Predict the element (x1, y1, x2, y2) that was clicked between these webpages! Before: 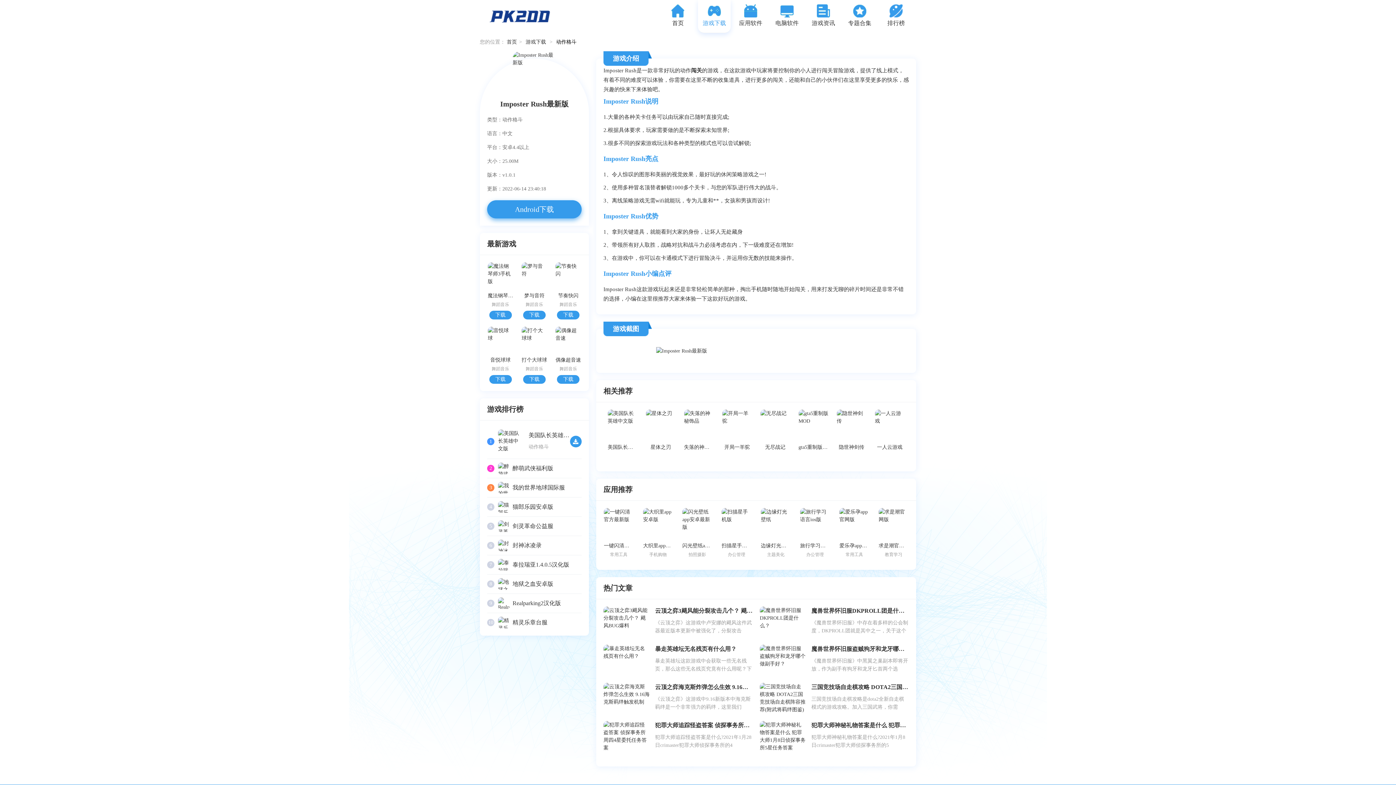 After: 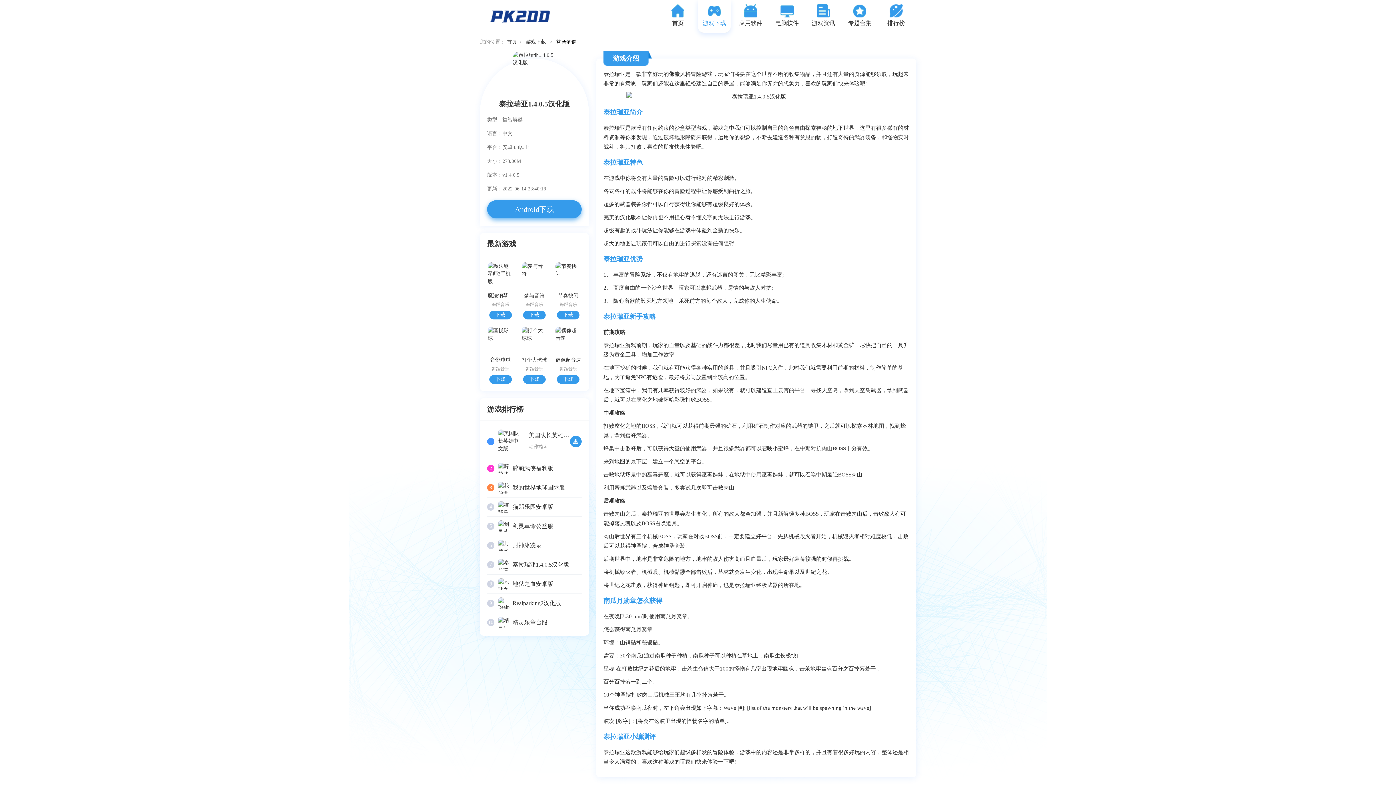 Action: bbox: (498, 559, 509, 570)